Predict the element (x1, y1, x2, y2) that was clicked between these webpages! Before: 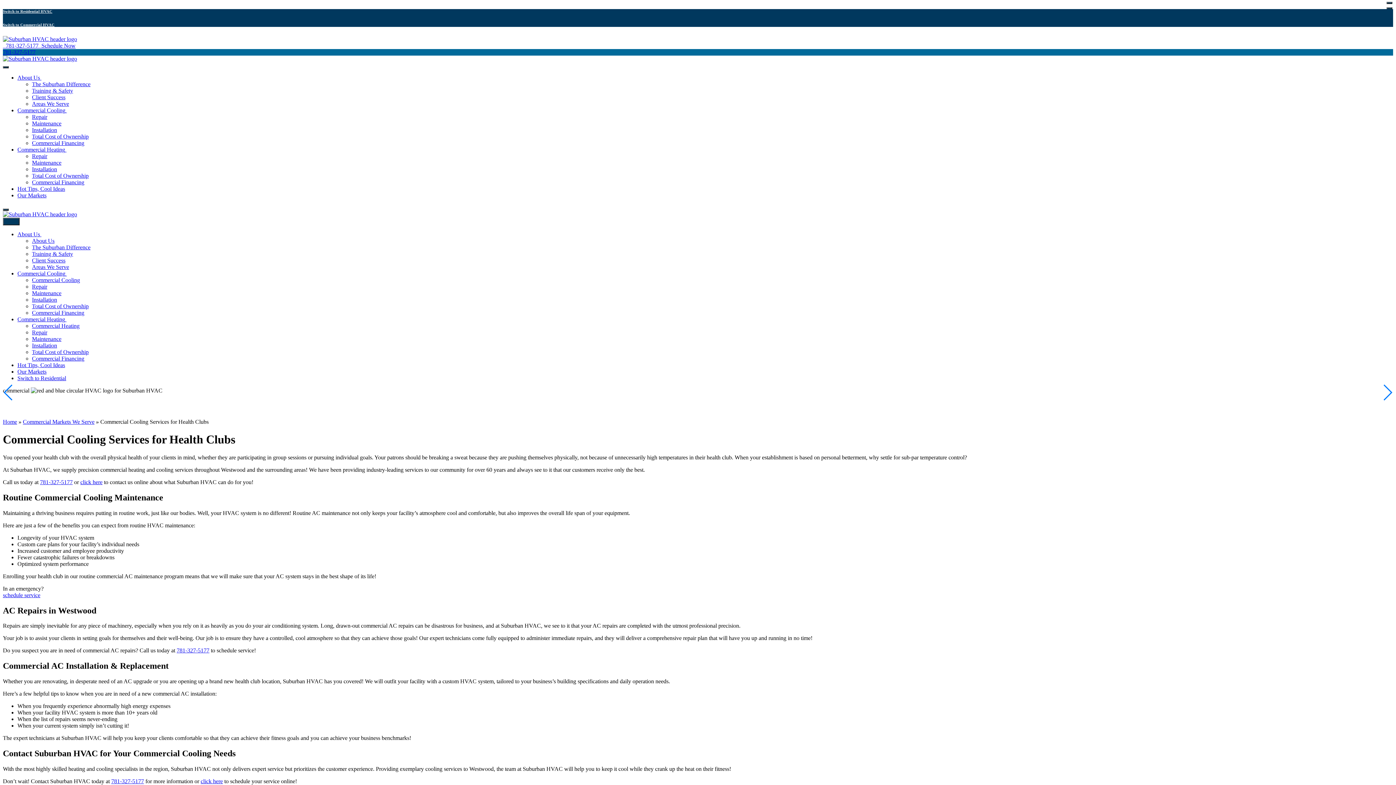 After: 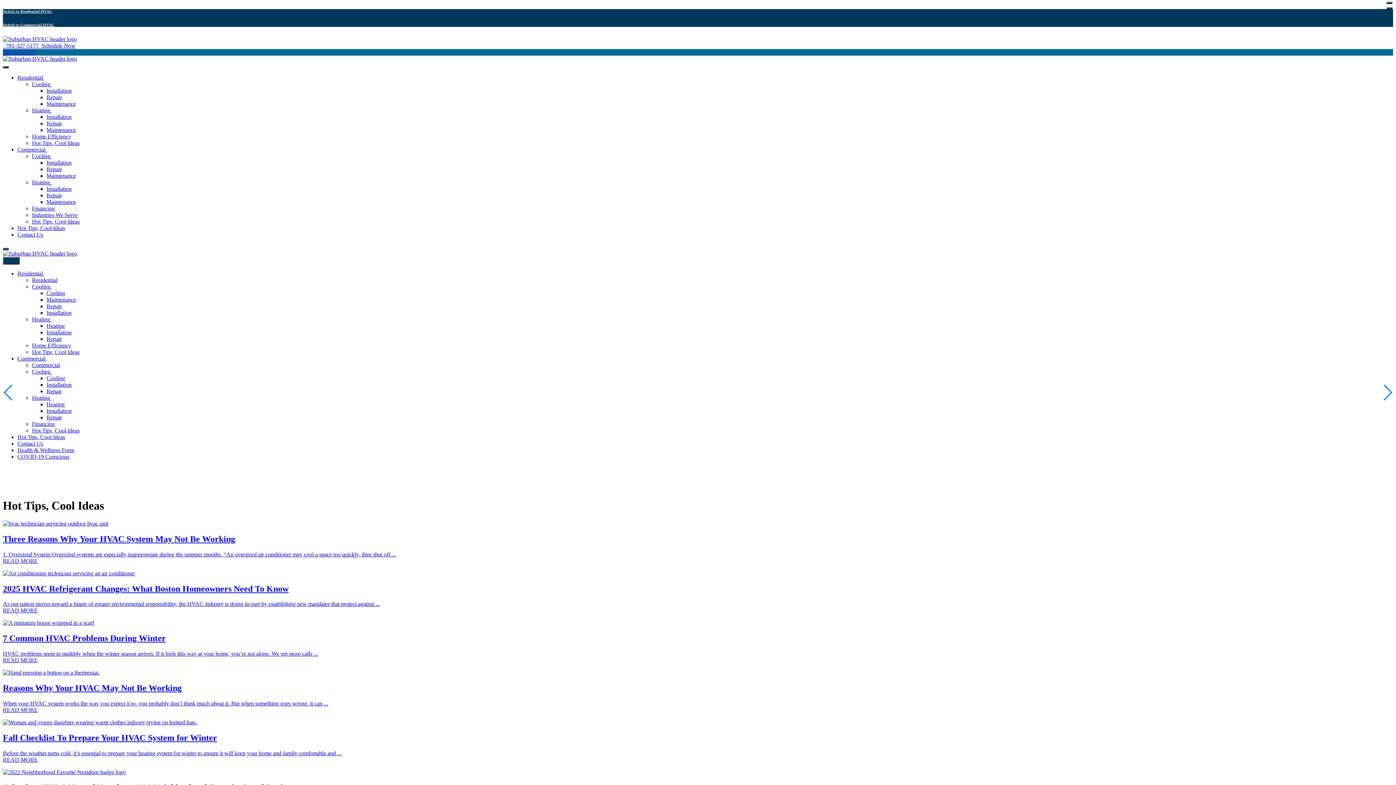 Action: label: Hot Tips, Cool Ideas bbox: (17, 362, 65, 368)